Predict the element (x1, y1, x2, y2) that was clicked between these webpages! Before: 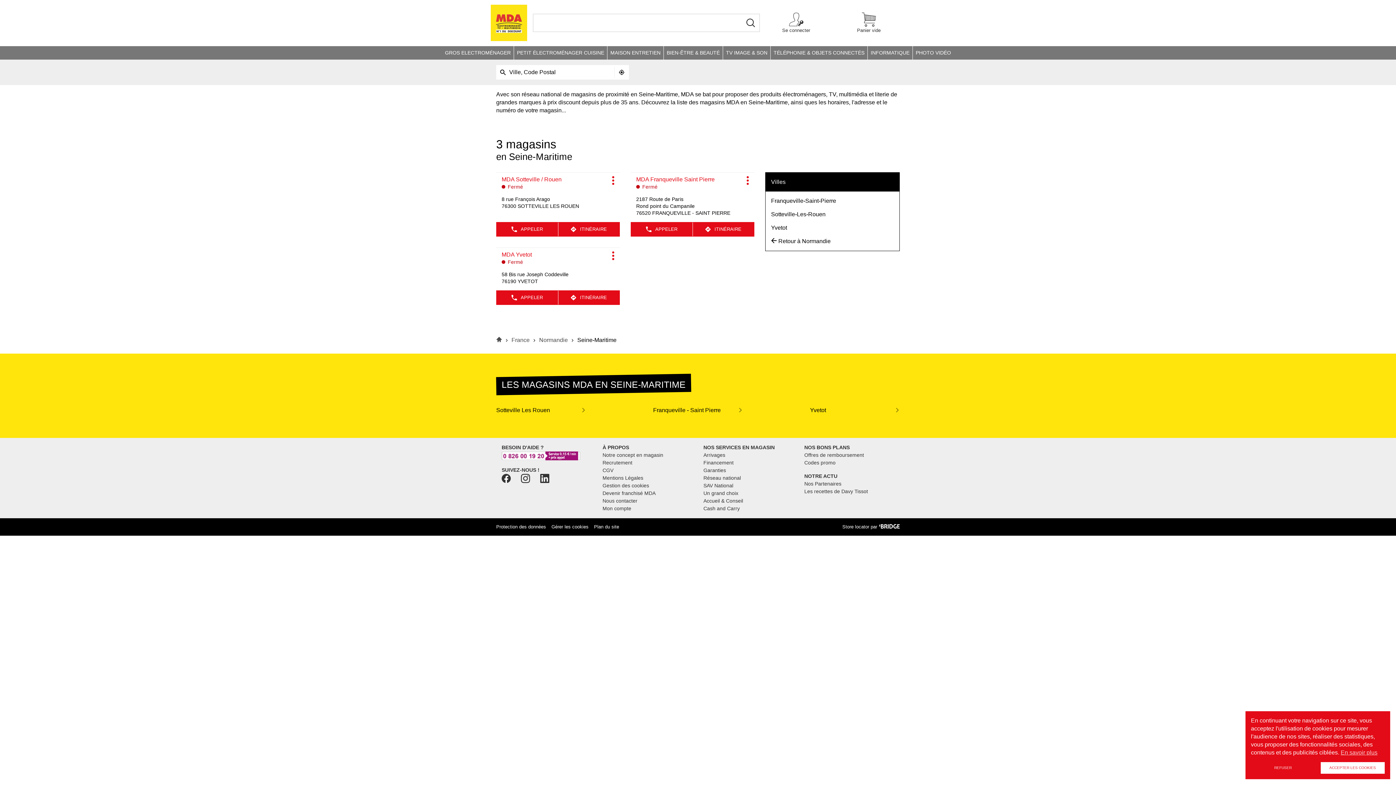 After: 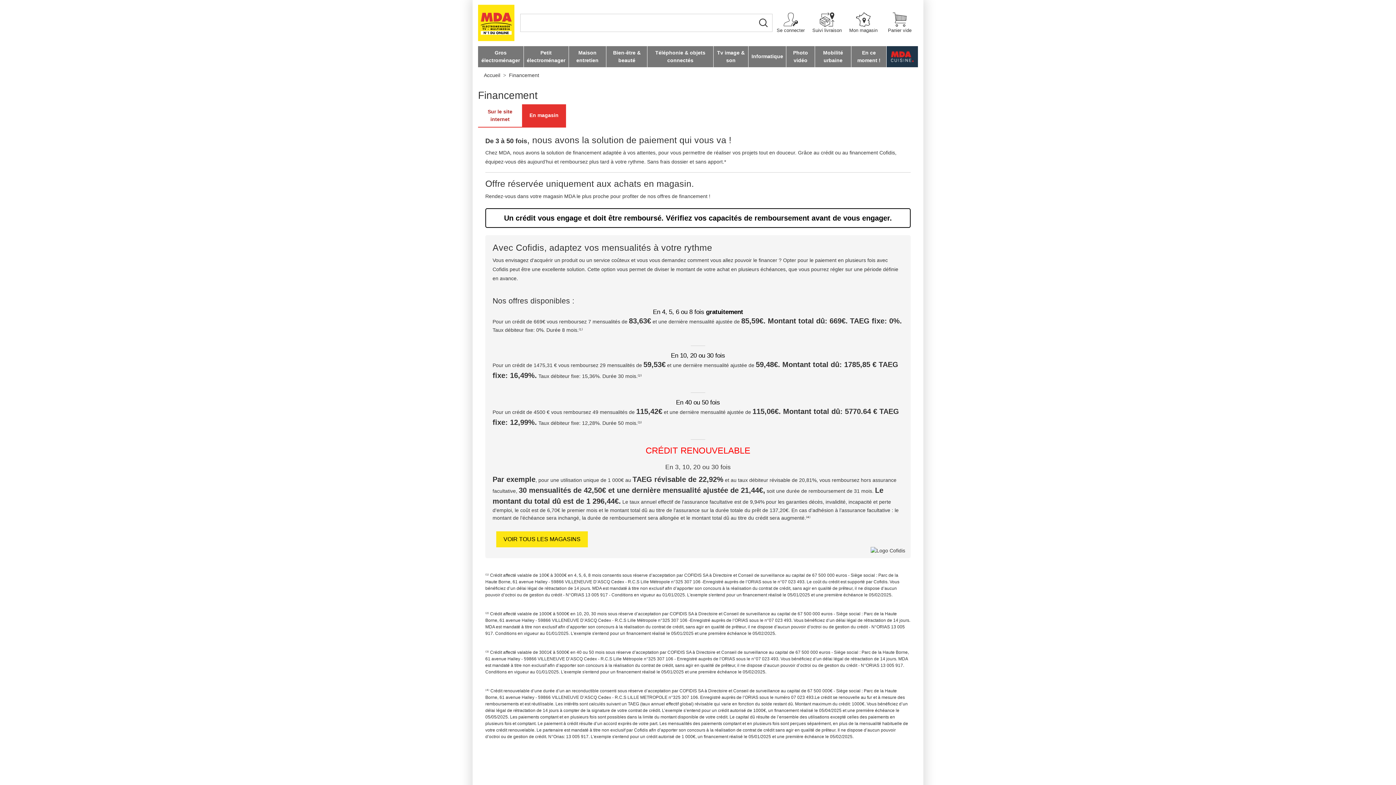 Action: label: Financement bbox: (703, 459, 733, 465)